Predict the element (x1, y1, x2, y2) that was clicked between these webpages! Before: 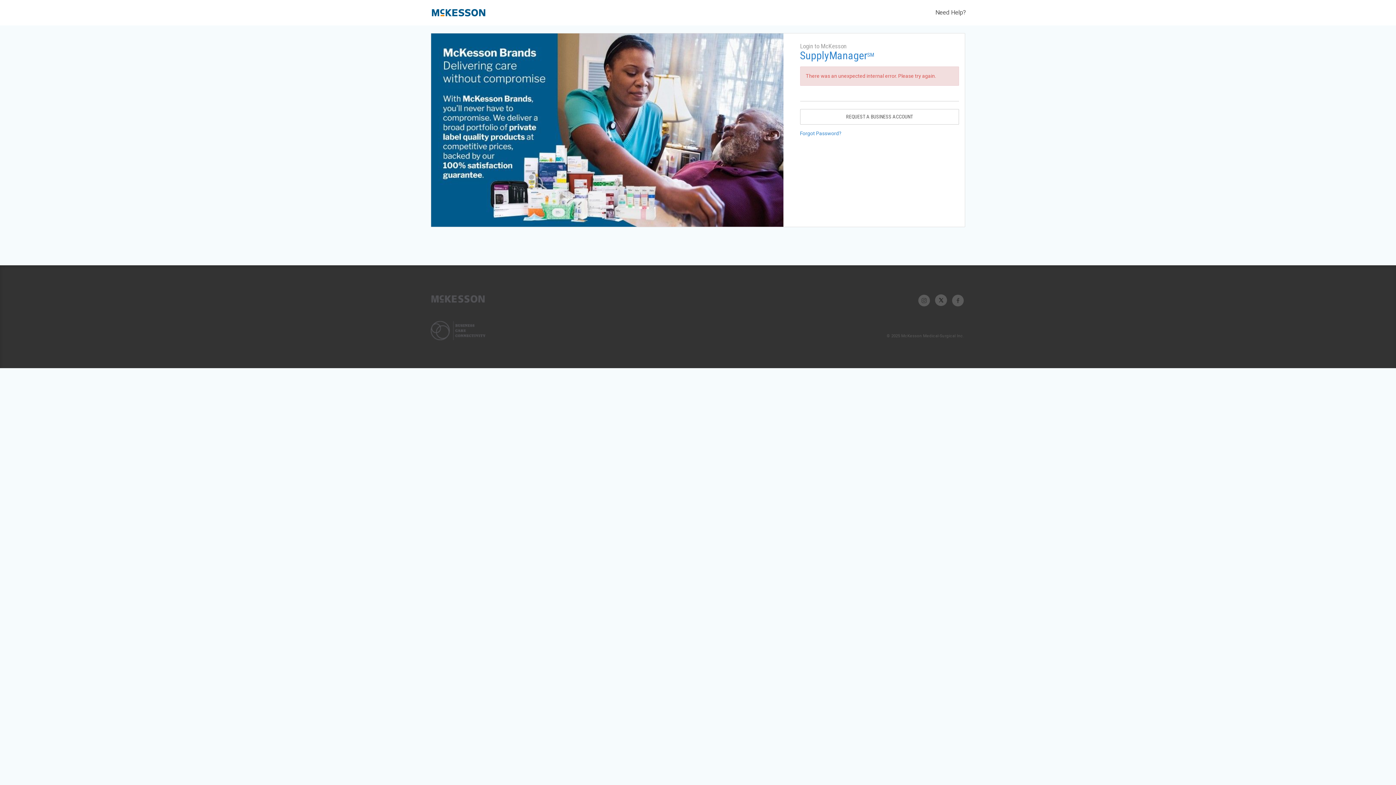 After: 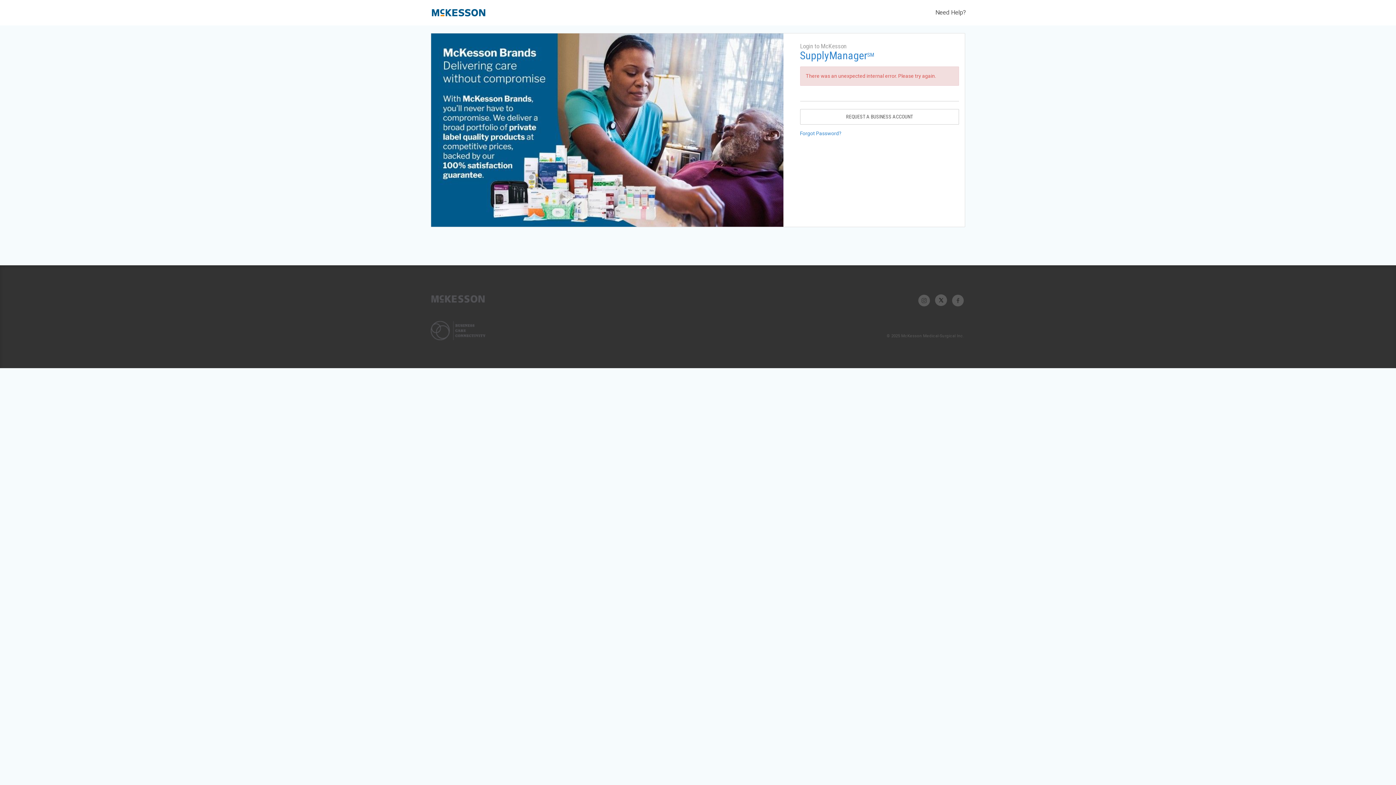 Action: bbox: (952, 298, 964, 302)